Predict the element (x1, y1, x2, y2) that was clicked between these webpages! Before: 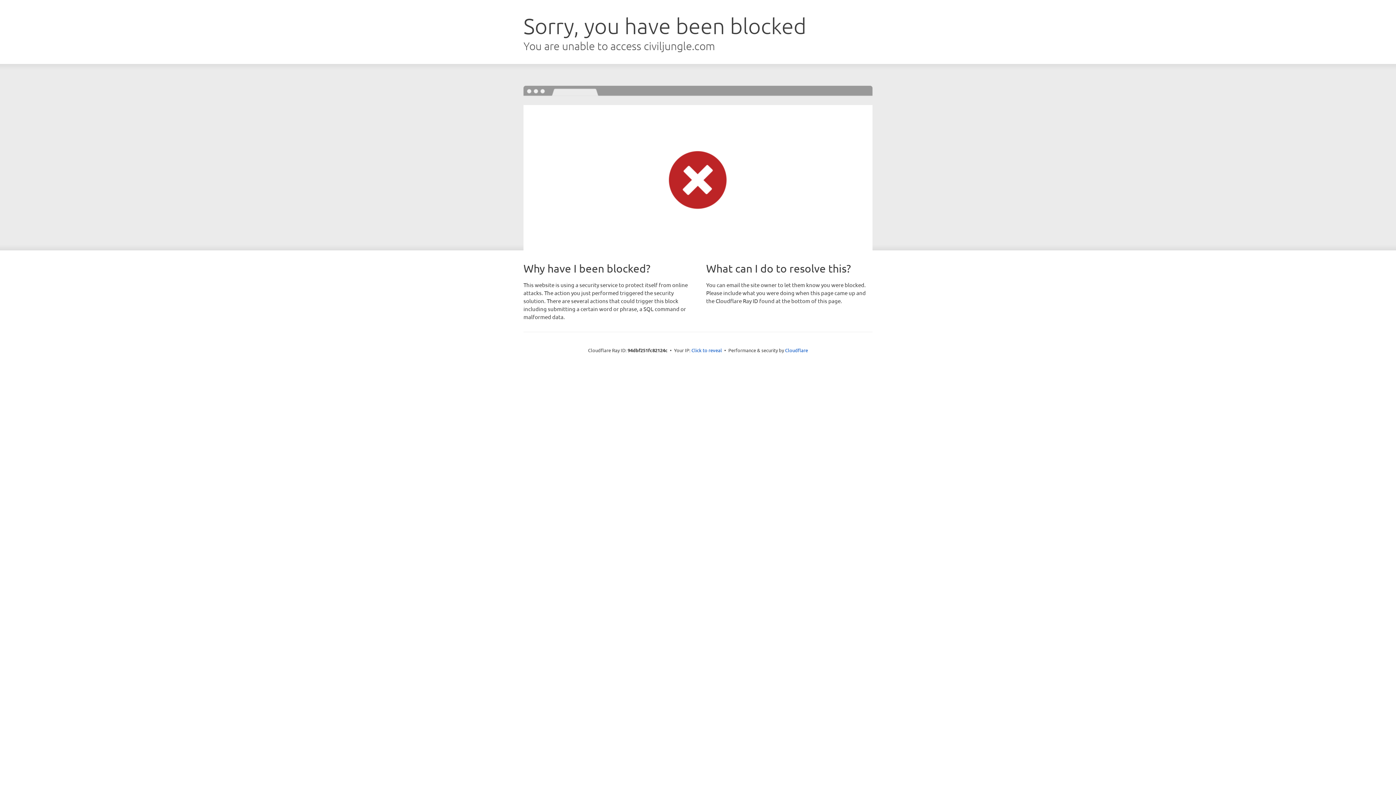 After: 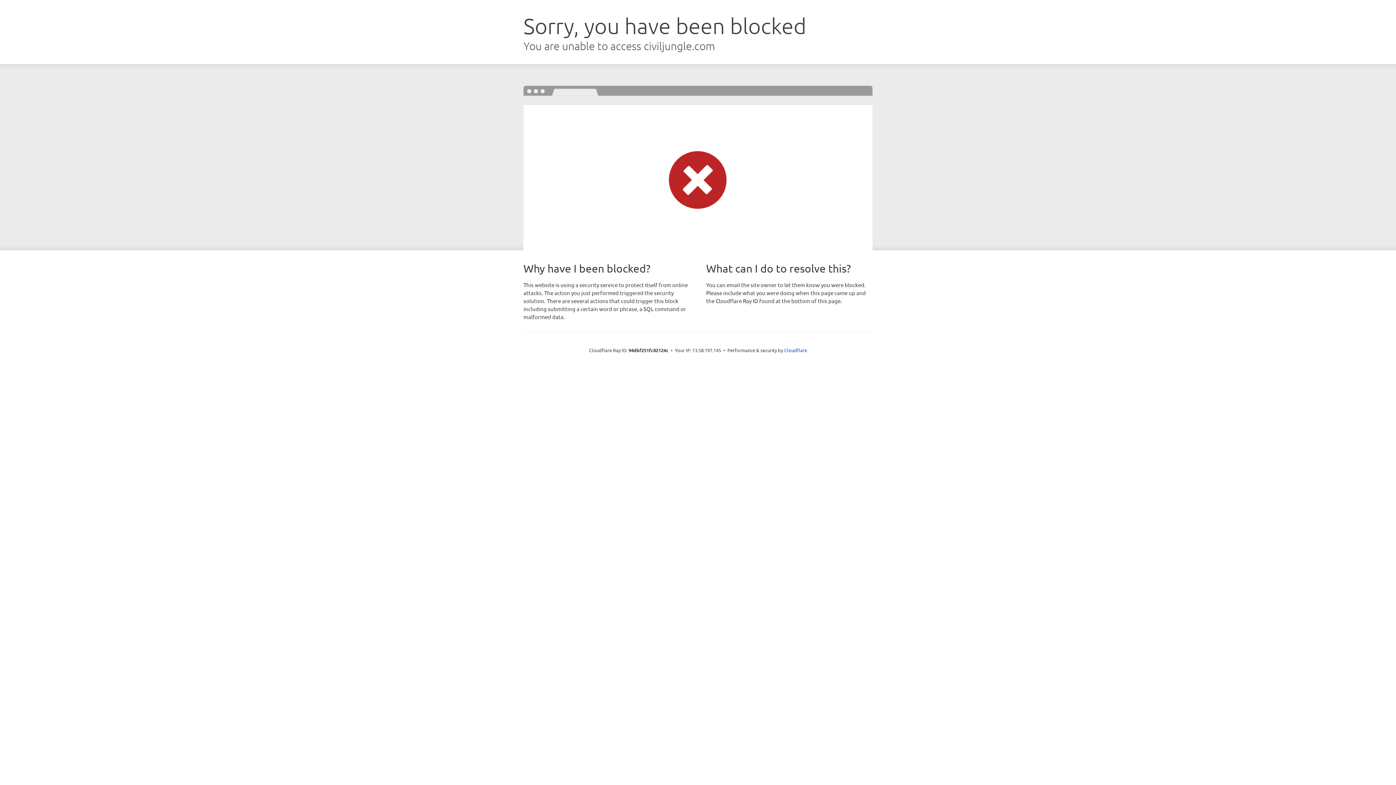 Action: label: Click to reveal bbox: (691, 346, 722, 353)